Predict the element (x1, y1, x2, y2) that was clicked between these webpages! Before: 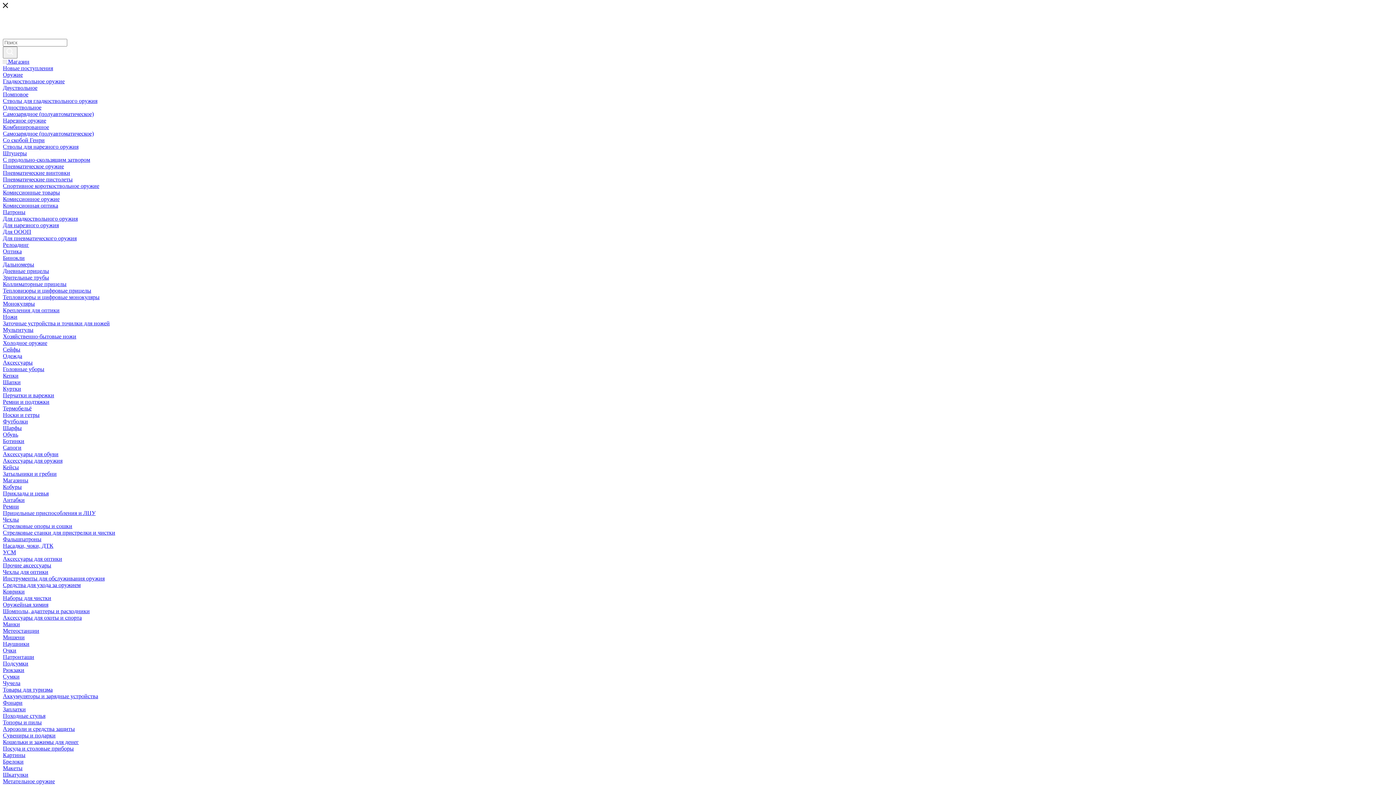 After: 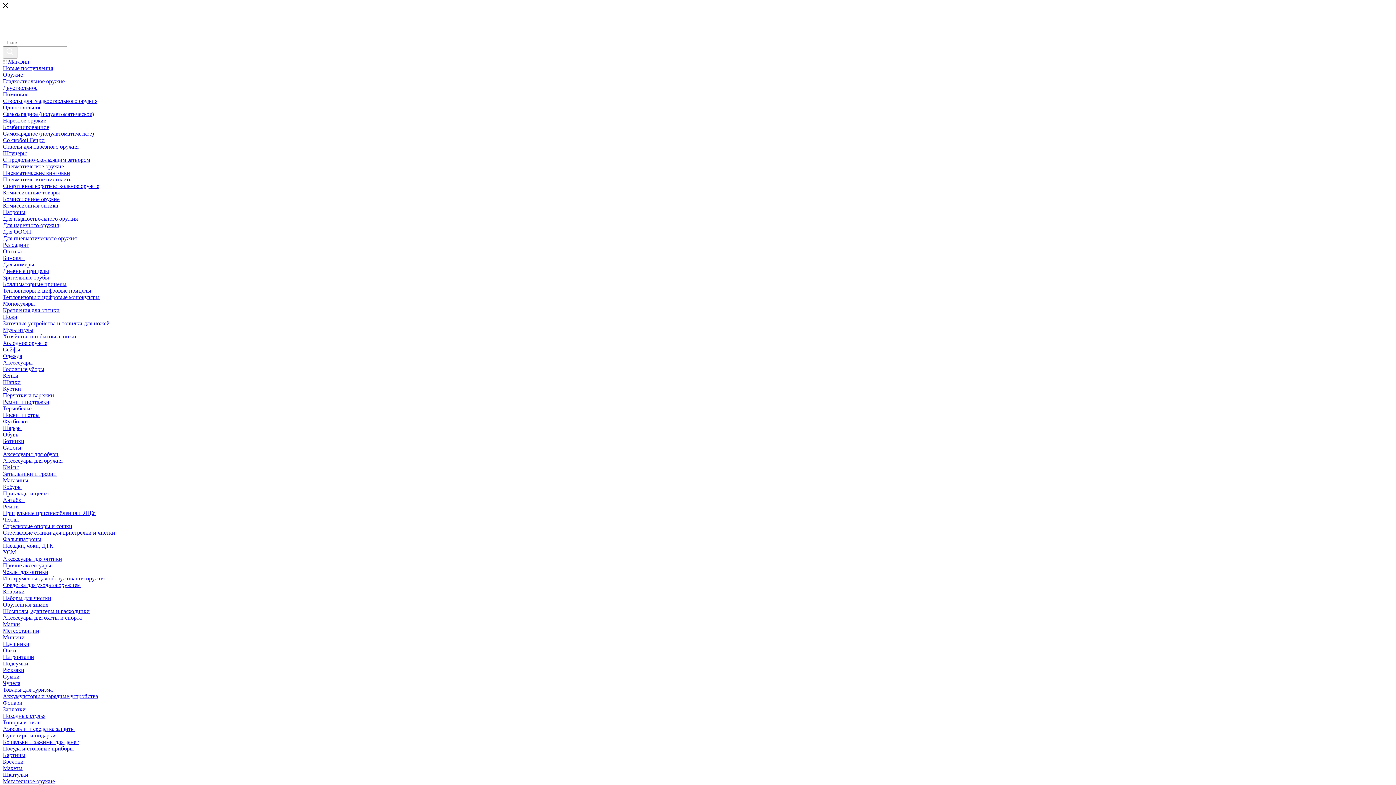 Action: bbox: (2, 241, 29, 248) label: Релоадинг